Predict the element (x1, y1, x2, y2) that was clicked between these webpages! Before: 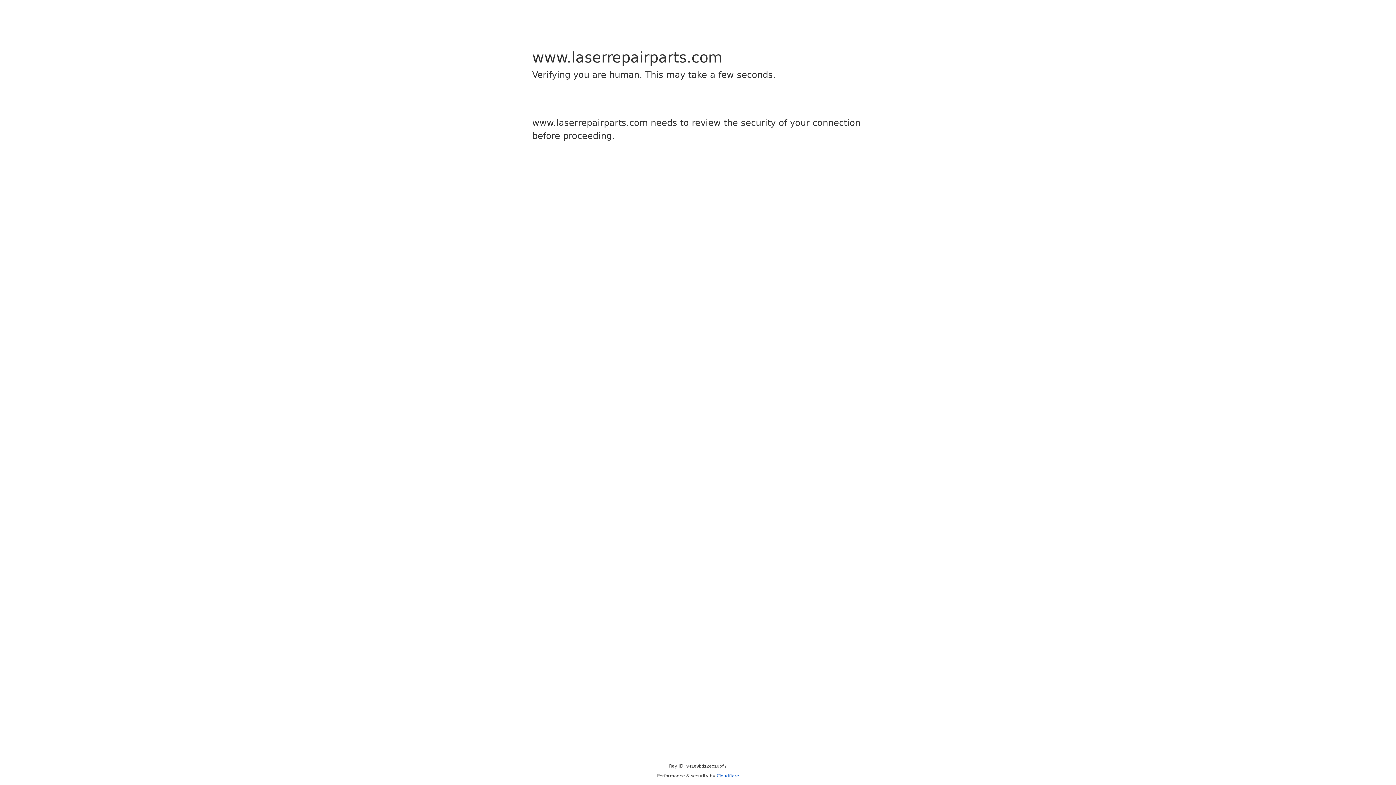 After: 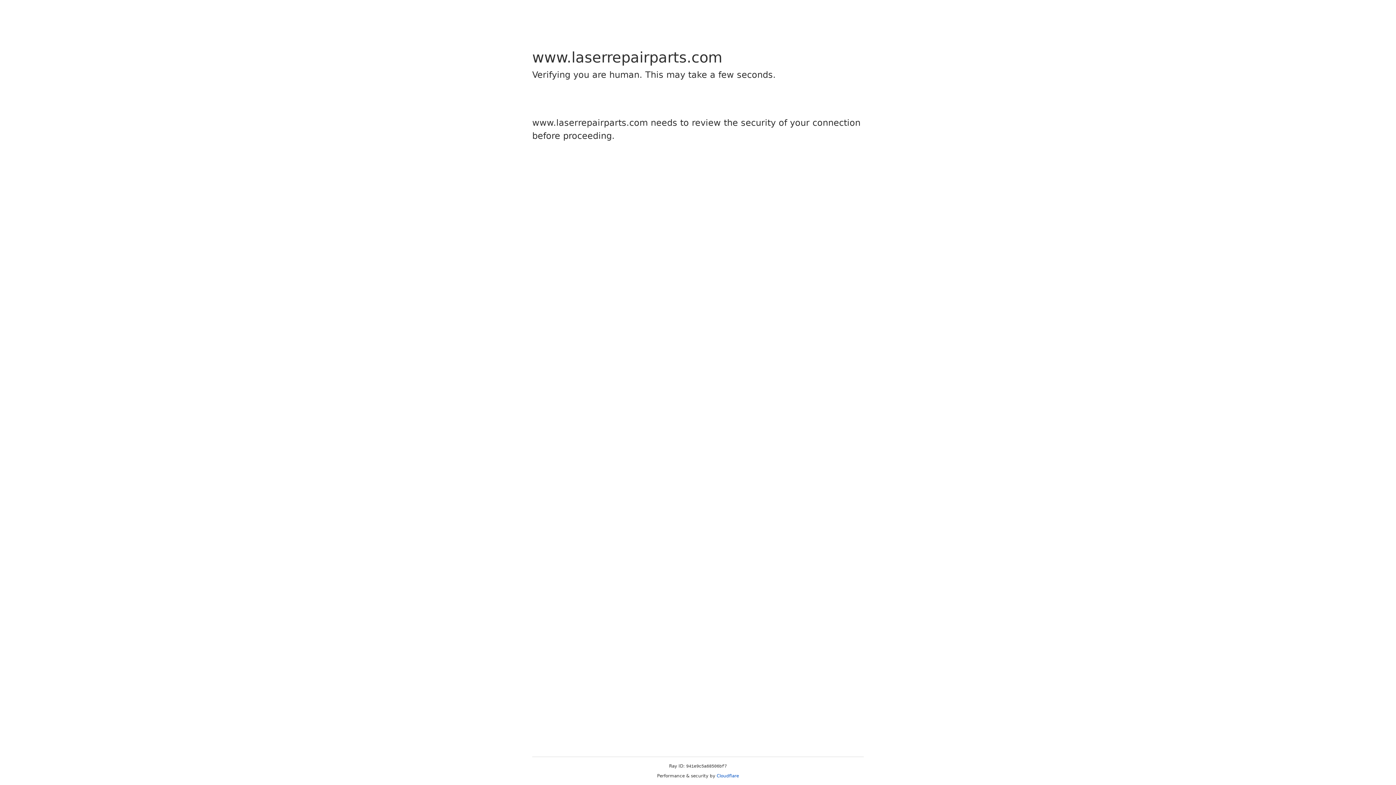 Action: bbox: (716, 773, 739, 778) label: Cloudflare